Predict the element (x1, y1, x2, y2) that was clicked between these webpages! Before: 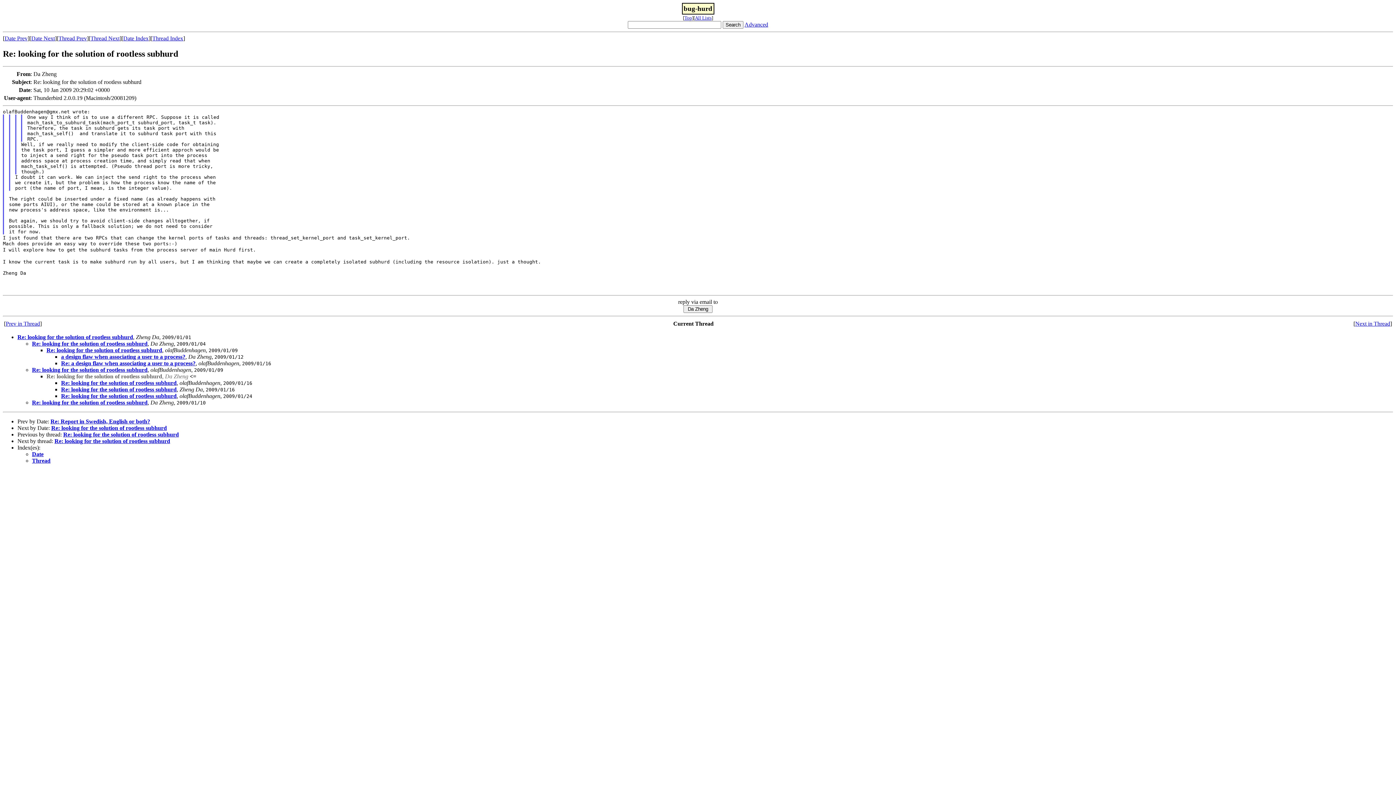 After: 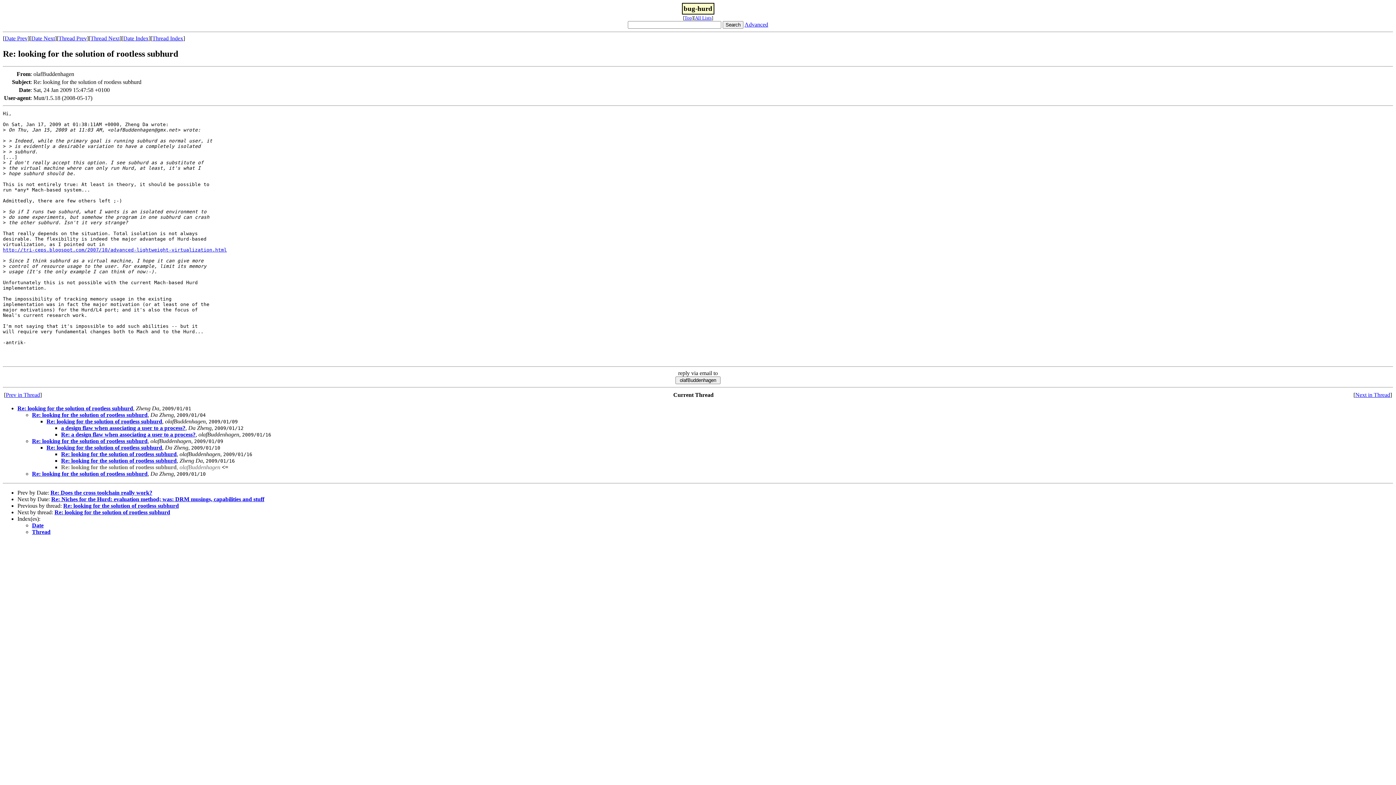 Action: label: Re: looking for the solution of rootless subhurd bbox: (61, 393, 176, 399)